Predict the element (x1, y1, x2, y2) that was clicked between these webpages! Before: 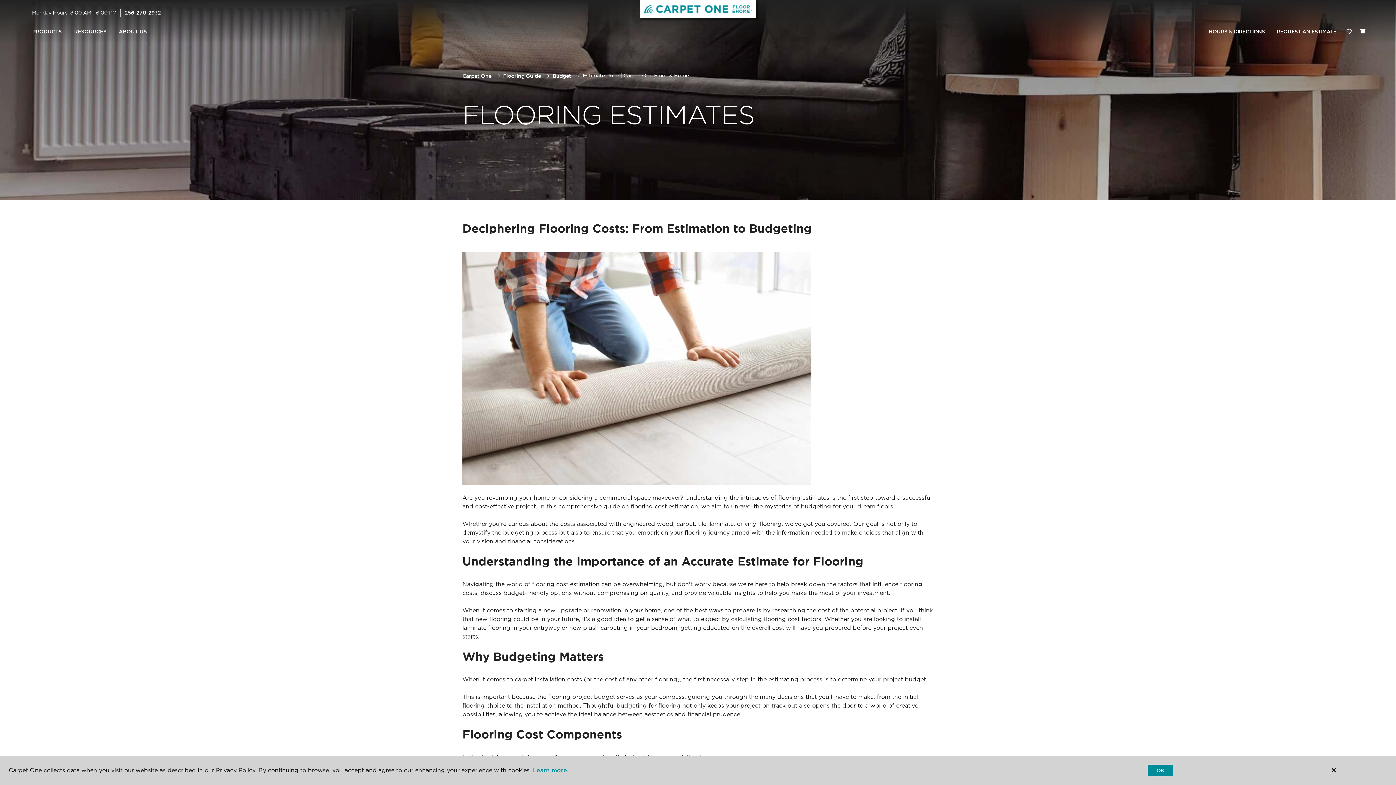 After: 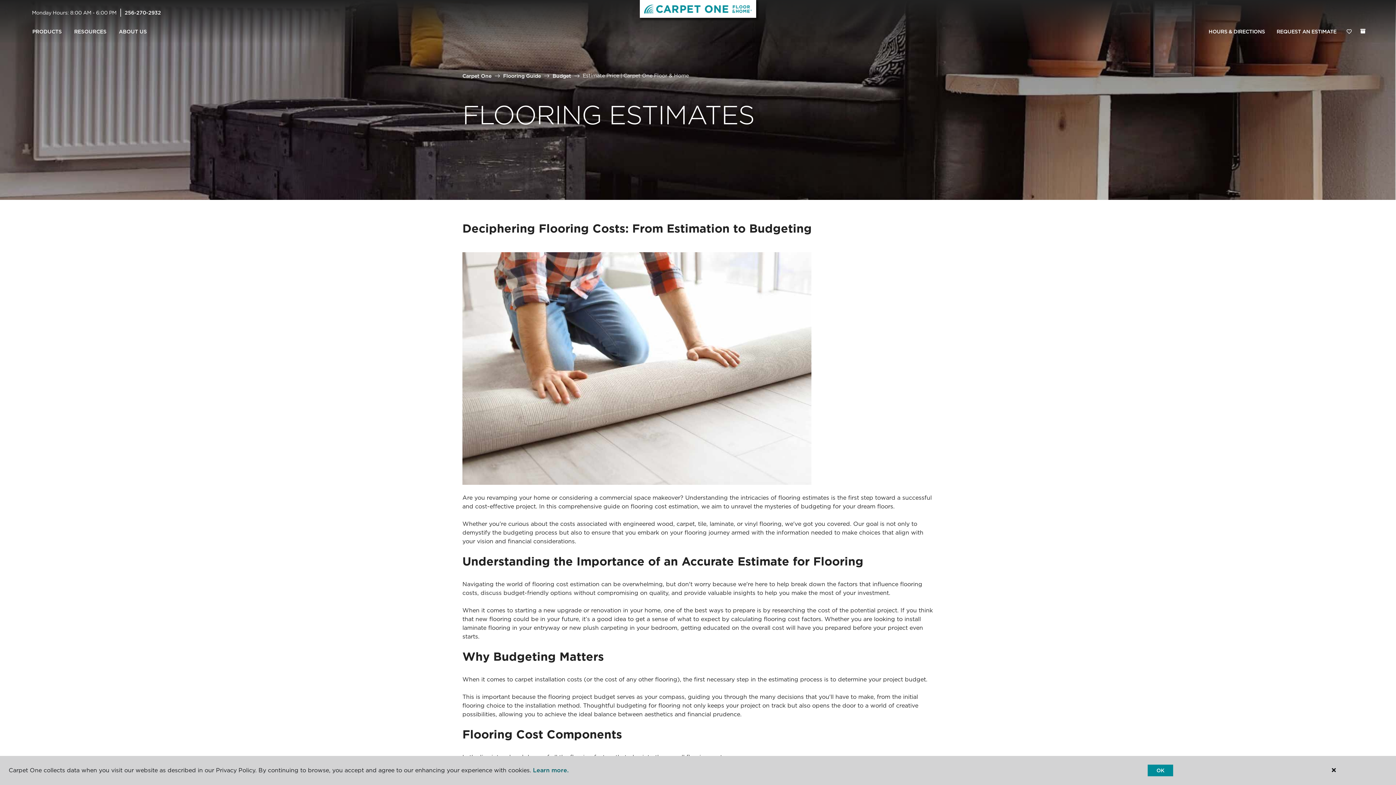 Action: bbox: (533, 767, 568, 774) label: Learn more.